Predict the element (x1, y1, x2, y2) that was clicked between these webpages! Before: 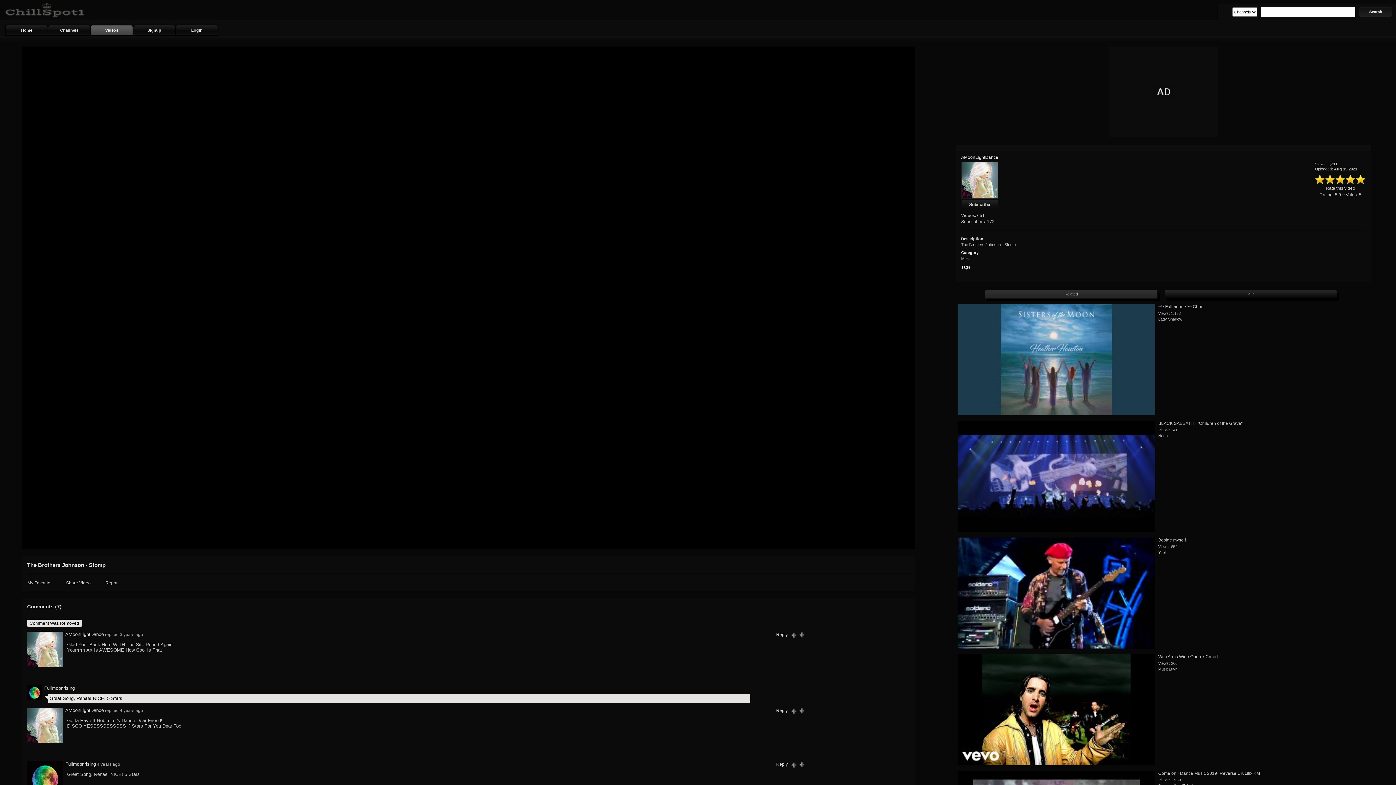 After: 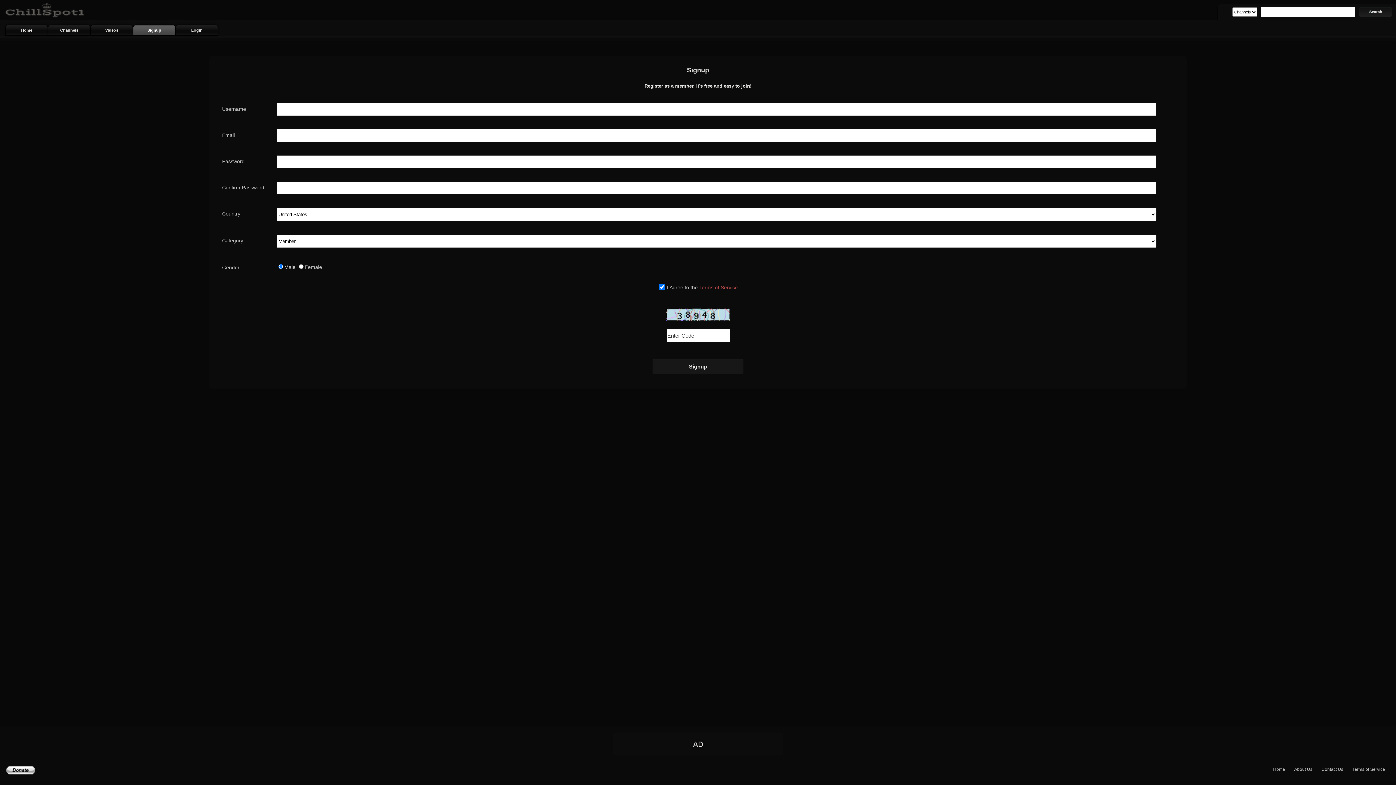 Action: label: Signup bbox: (133, 24, 175, 35)